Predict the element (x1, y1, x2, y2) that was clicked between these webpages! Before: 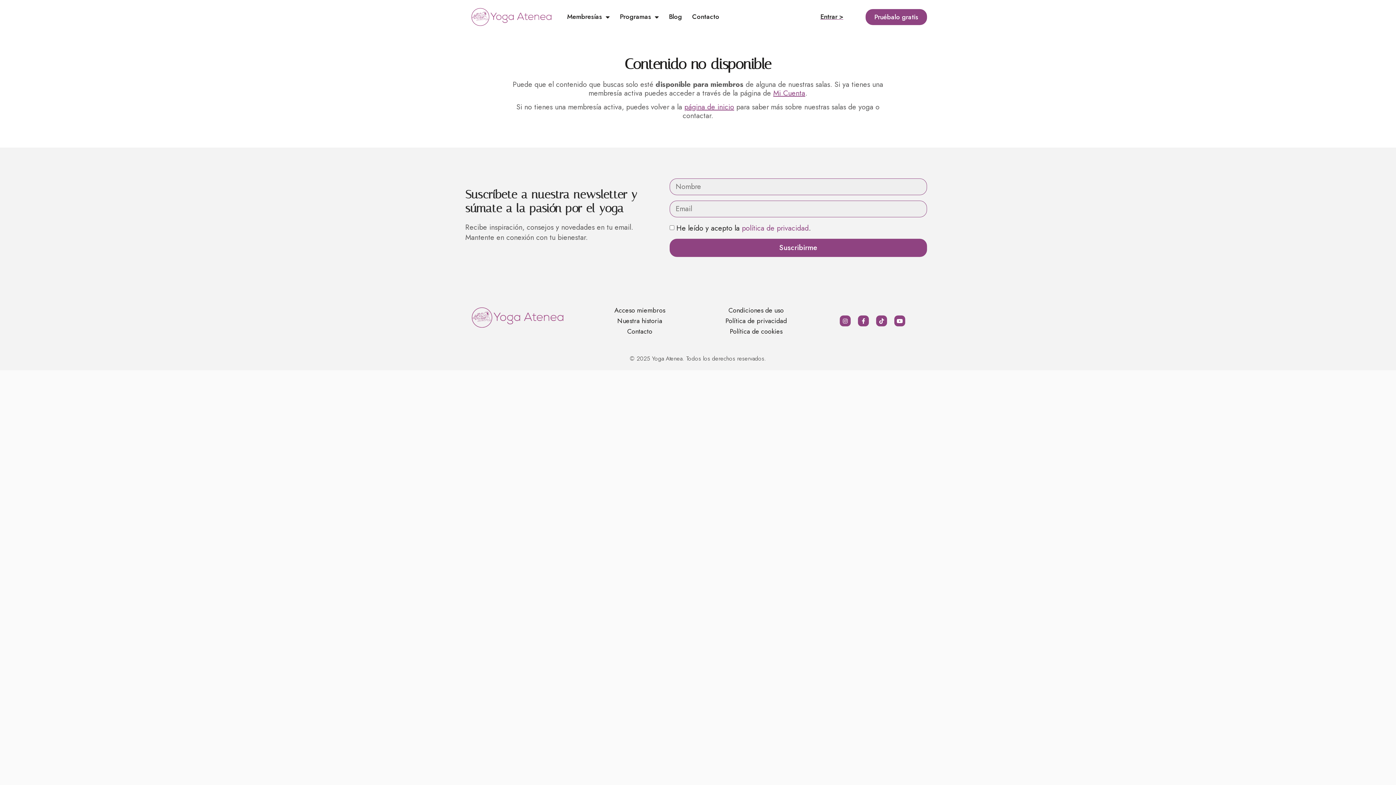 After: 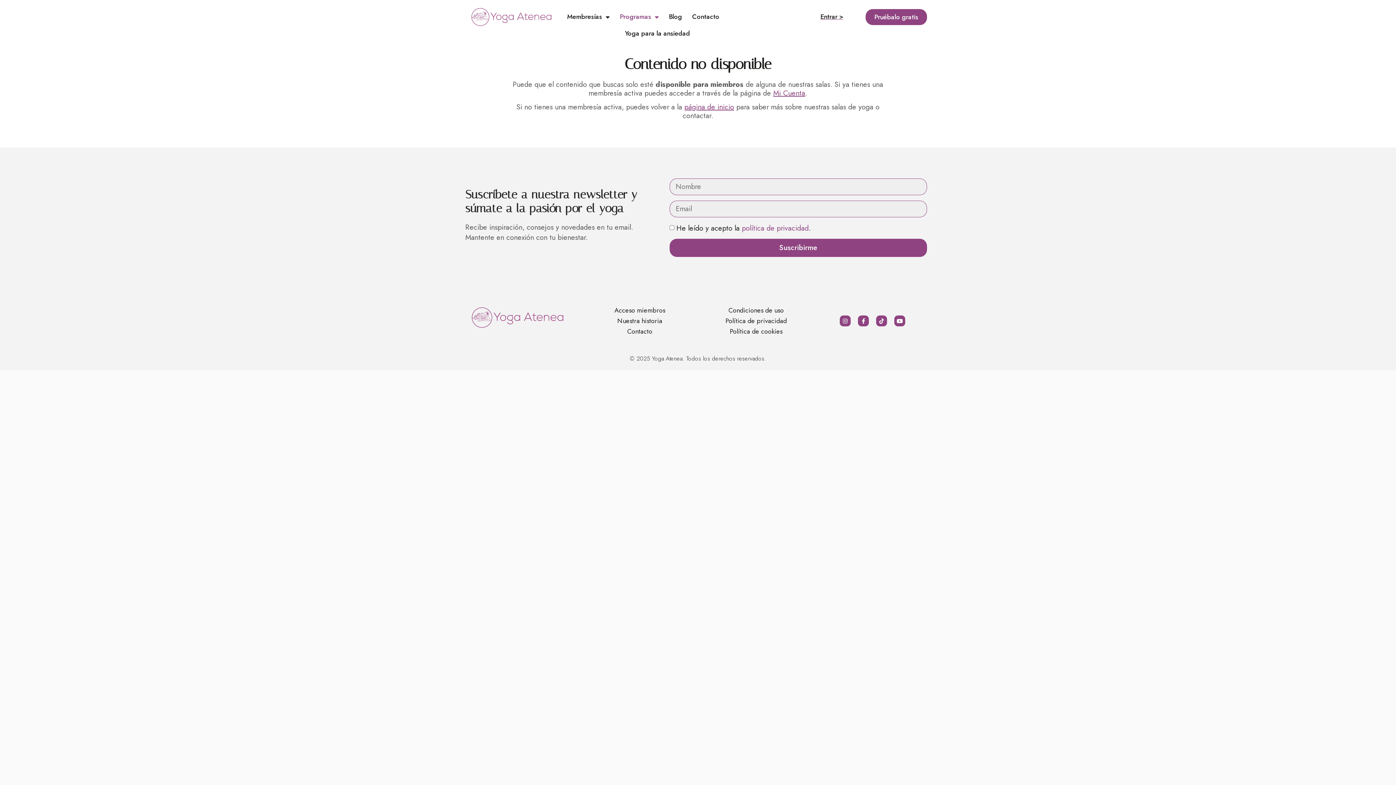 Action: bbox: (614, 8, 664, 24) label: Programas